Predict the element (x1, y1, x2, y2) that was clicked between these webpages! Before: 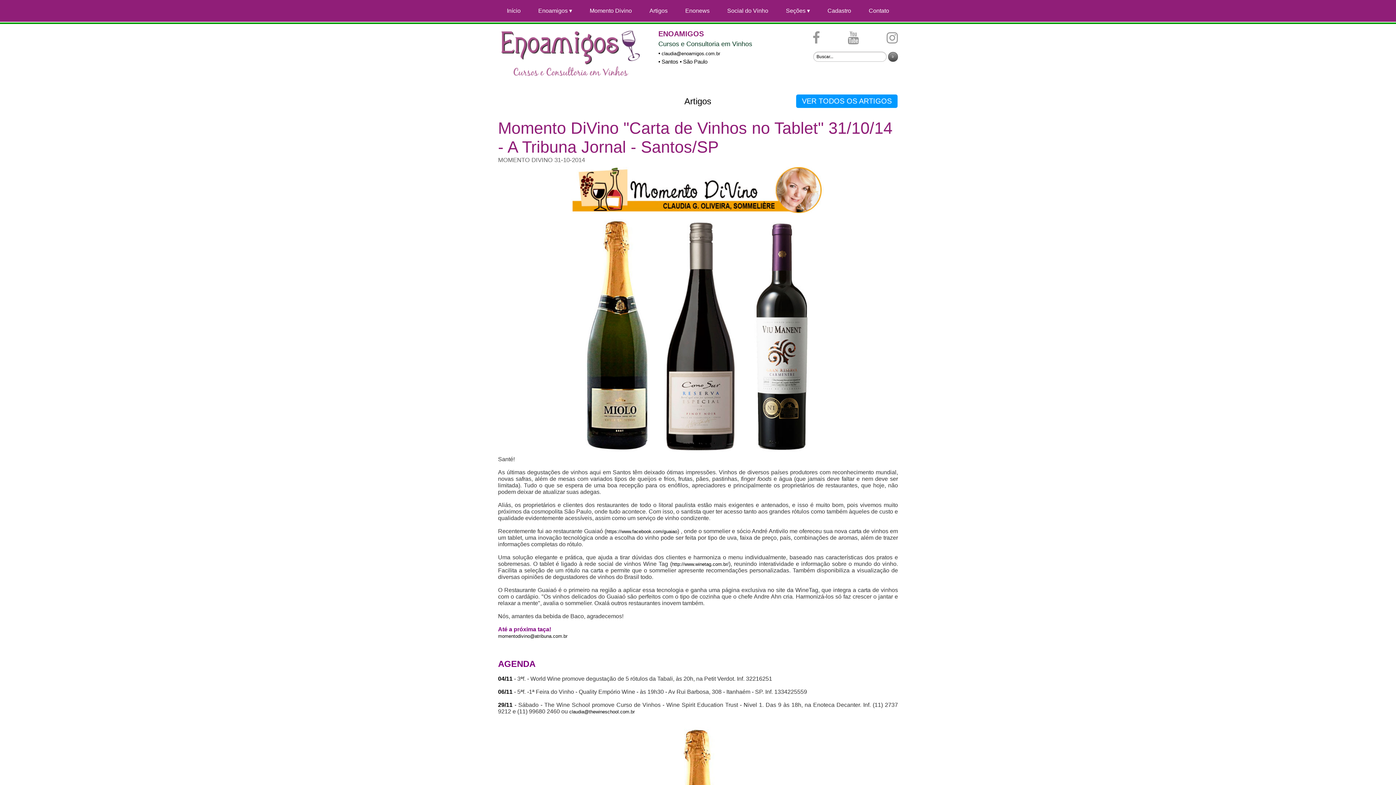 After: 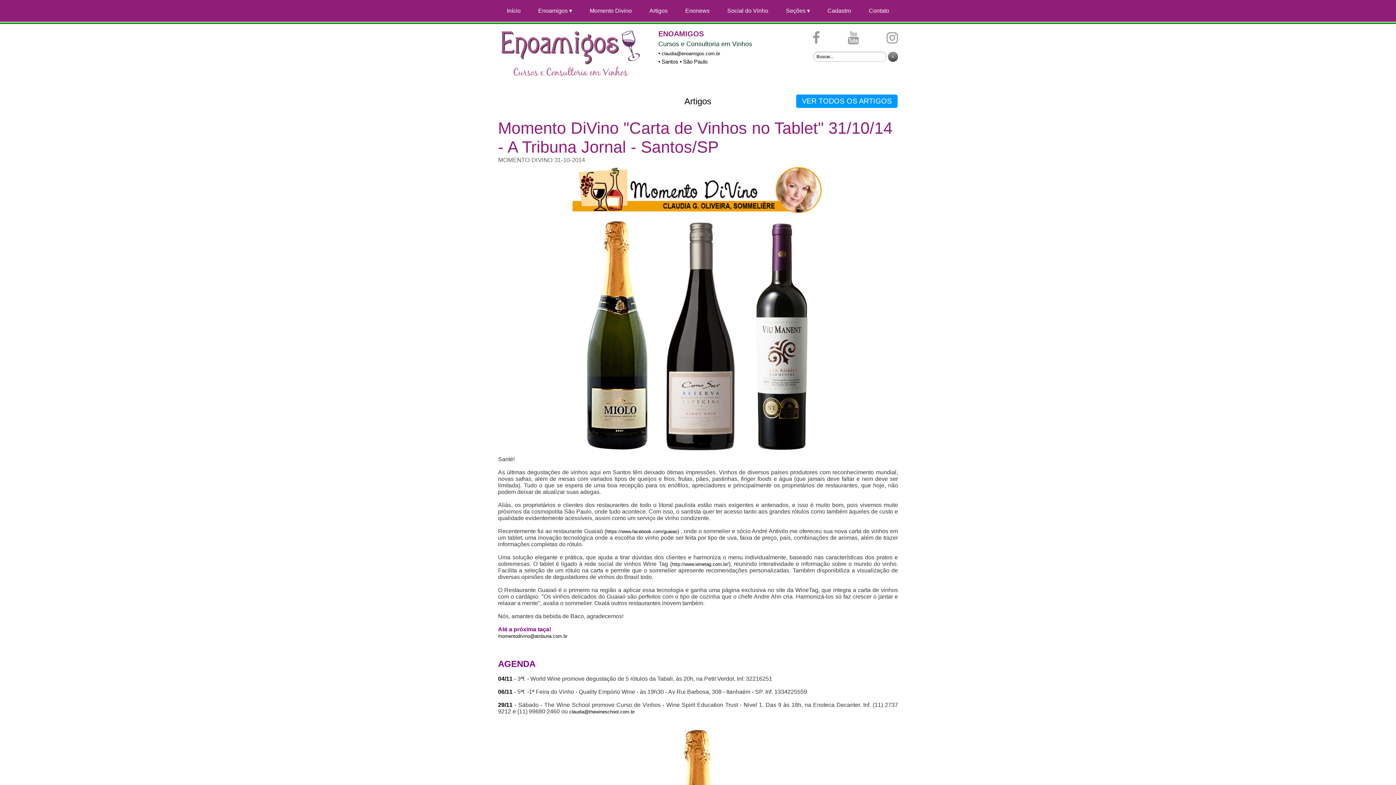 Action: label: claudia@enoamigos.com.br bbox: (661, 50, 720, 56)